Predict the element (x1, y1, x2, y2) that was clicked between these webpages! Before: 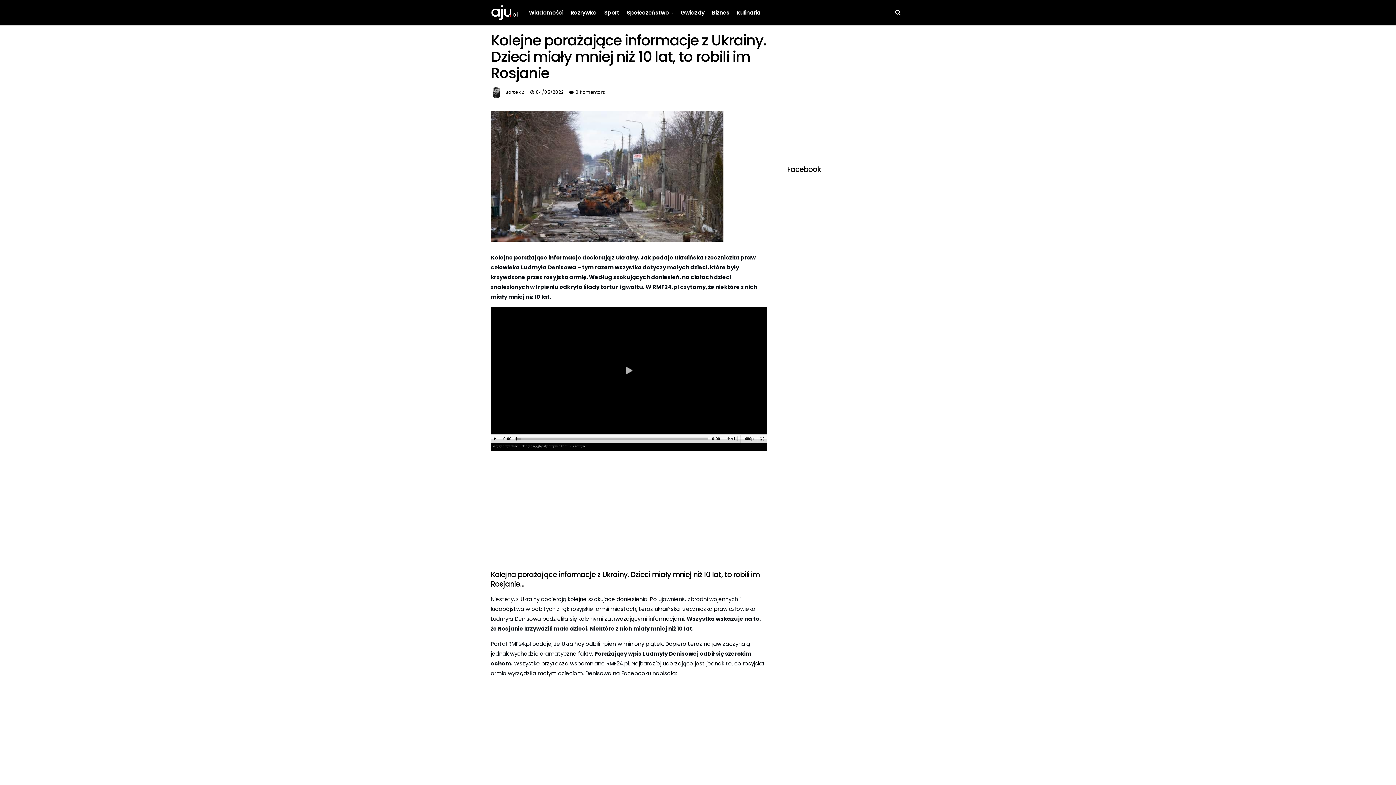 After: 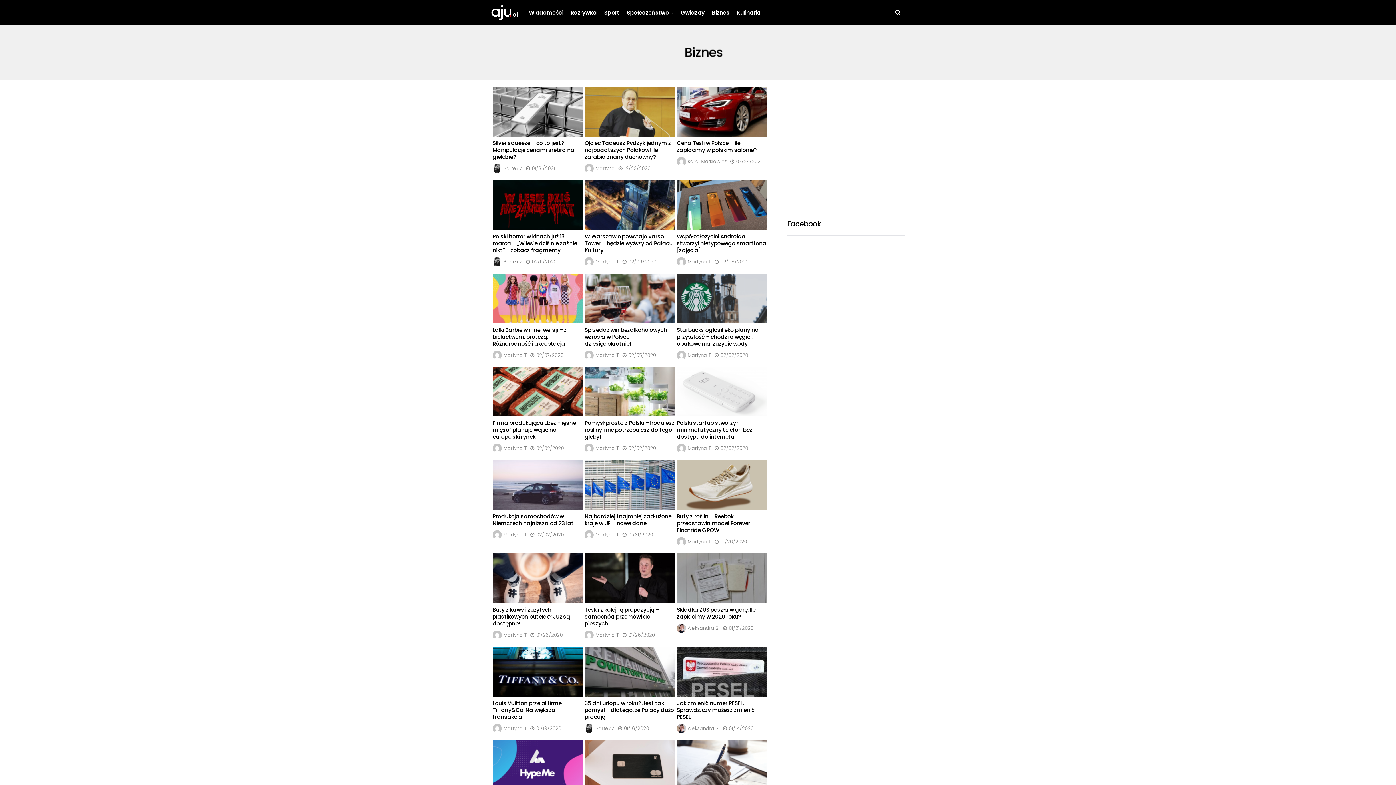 Action: bbox: (712, 0, 729, 25) label: Biznes